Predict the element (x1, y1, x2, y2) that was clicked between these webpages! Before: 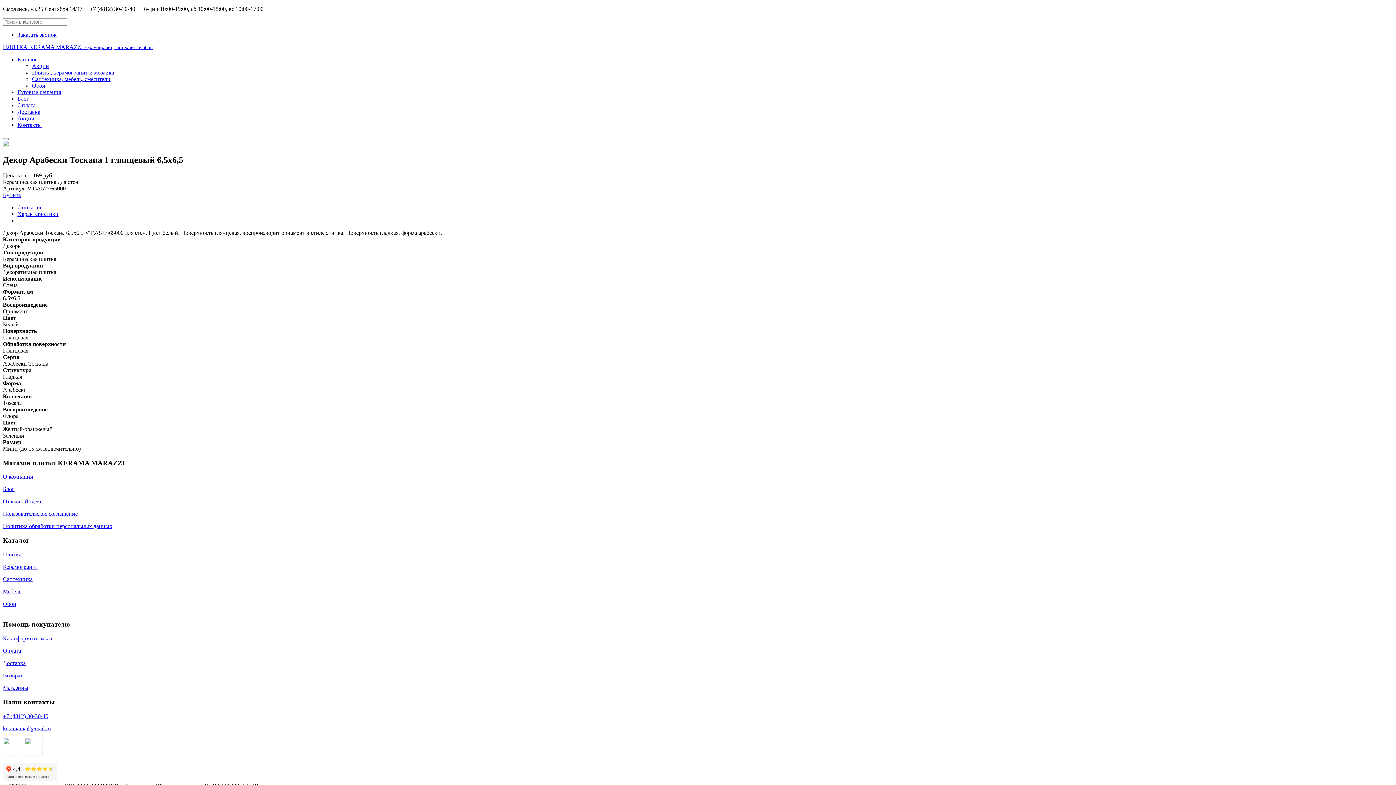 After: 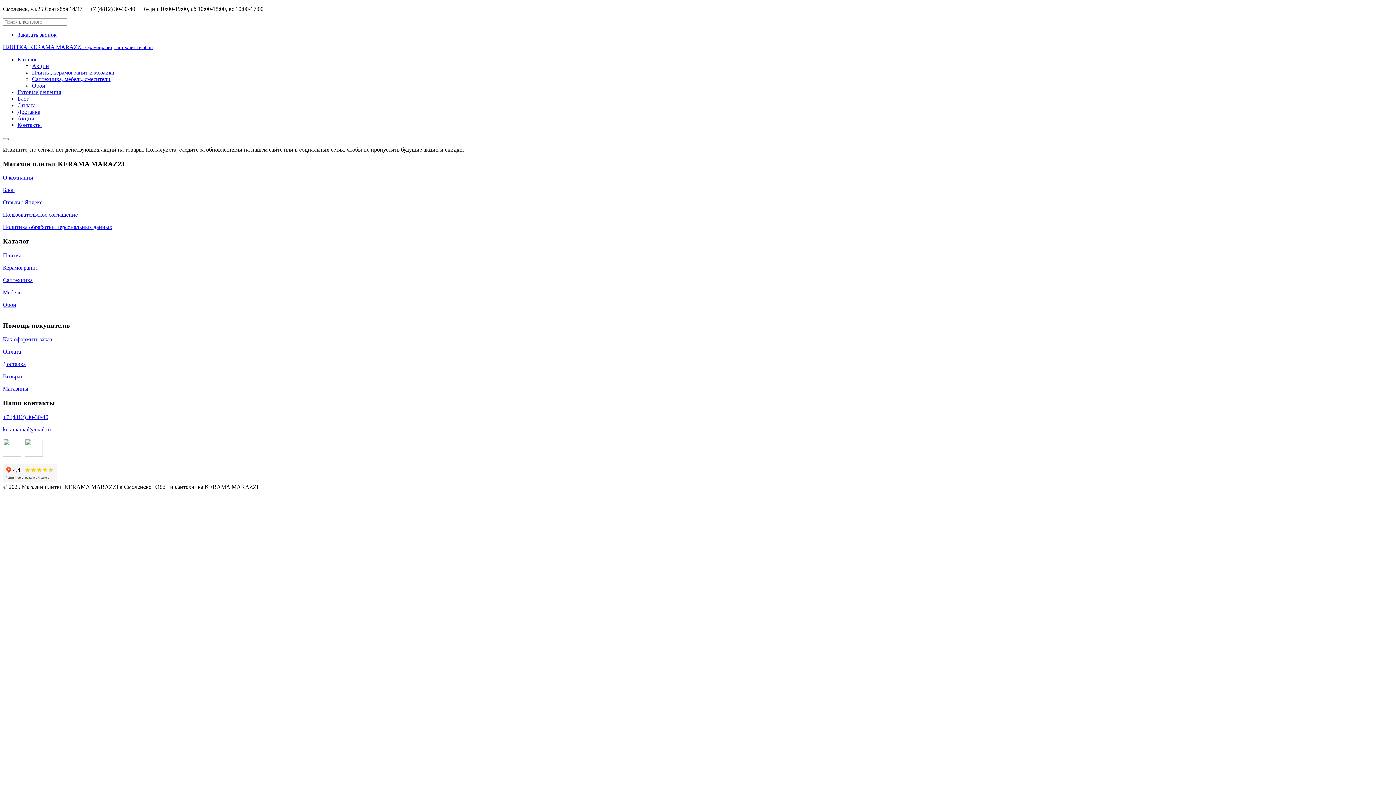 Action: bbox: (32, 62, 49, 69) label: Акции